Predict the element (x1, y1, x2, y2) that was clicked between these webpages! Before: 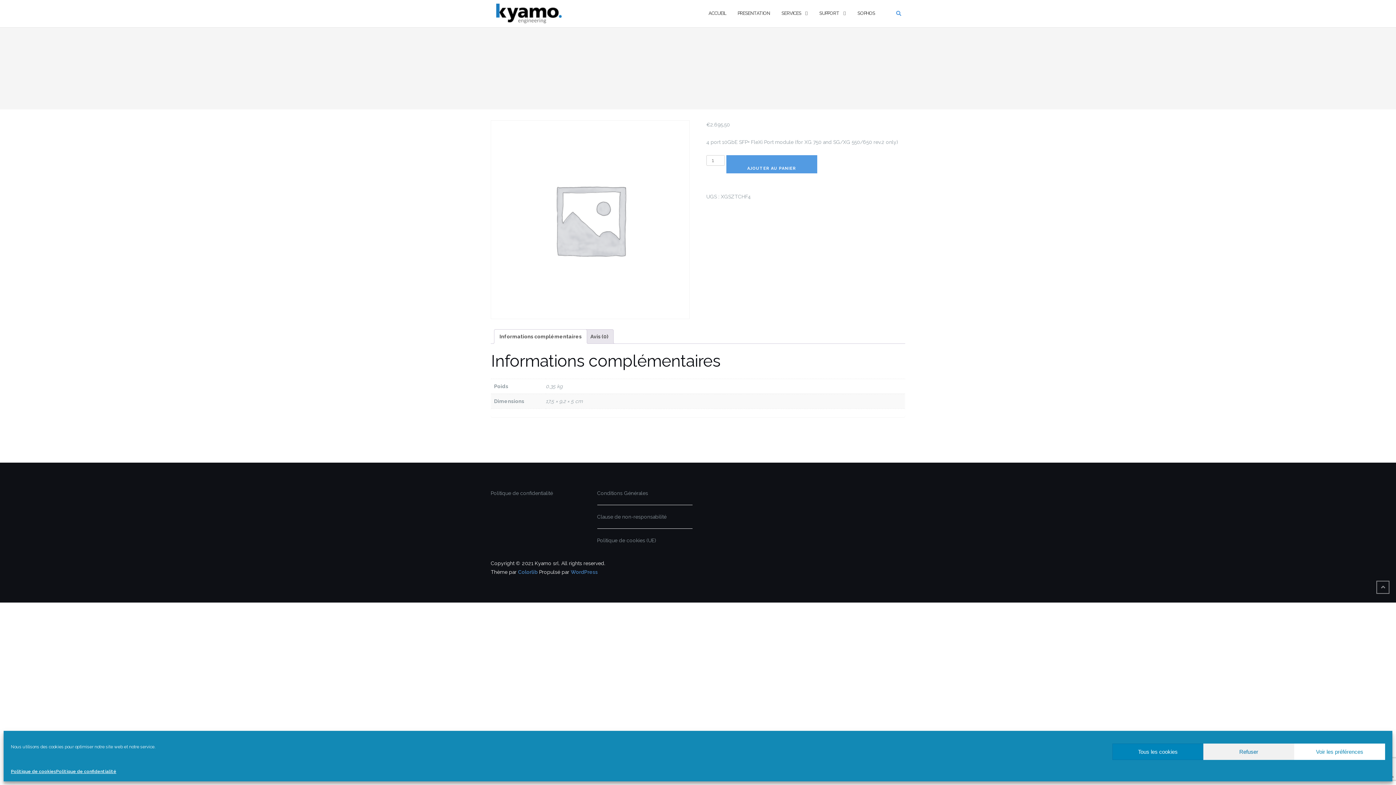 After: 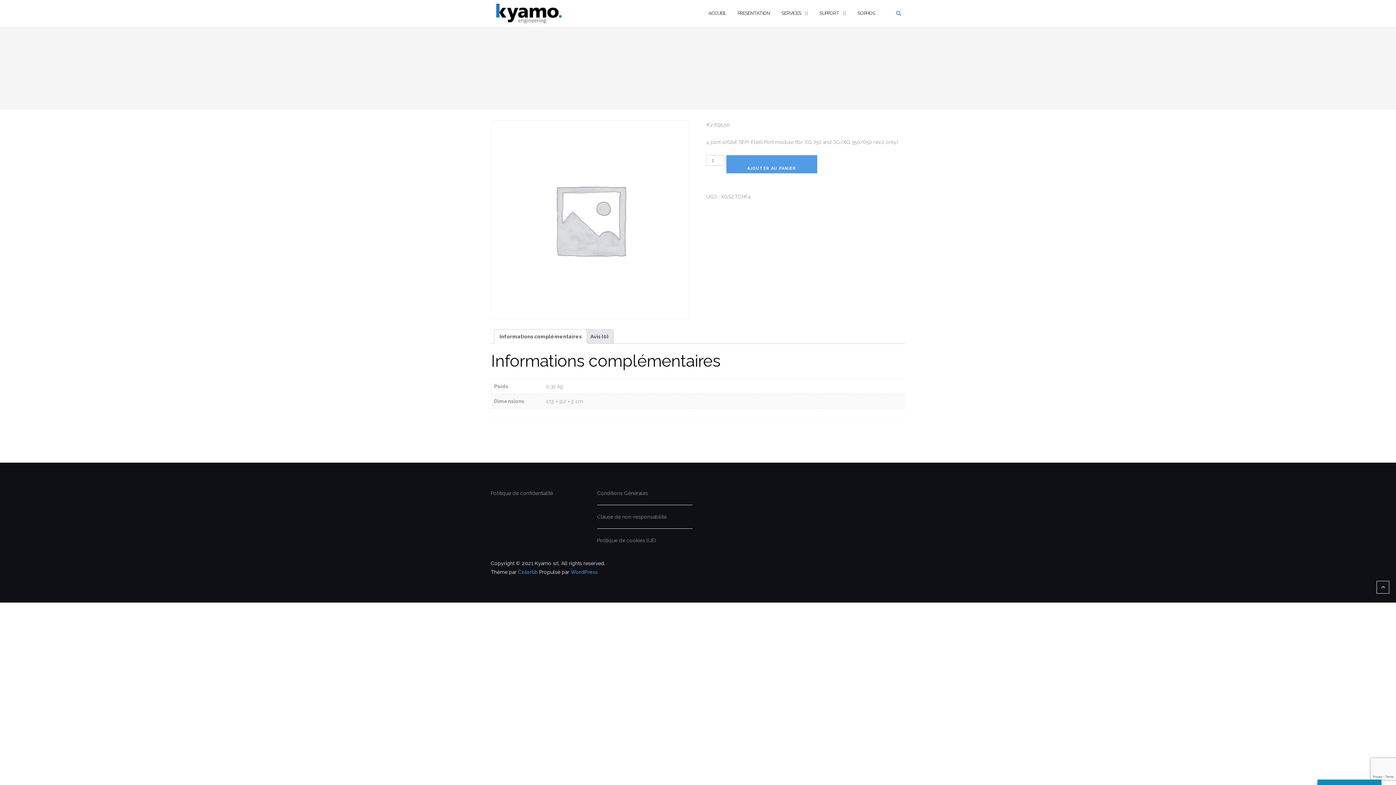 Action: label: Refuser bbox: (1203, 744, 1294, 760)